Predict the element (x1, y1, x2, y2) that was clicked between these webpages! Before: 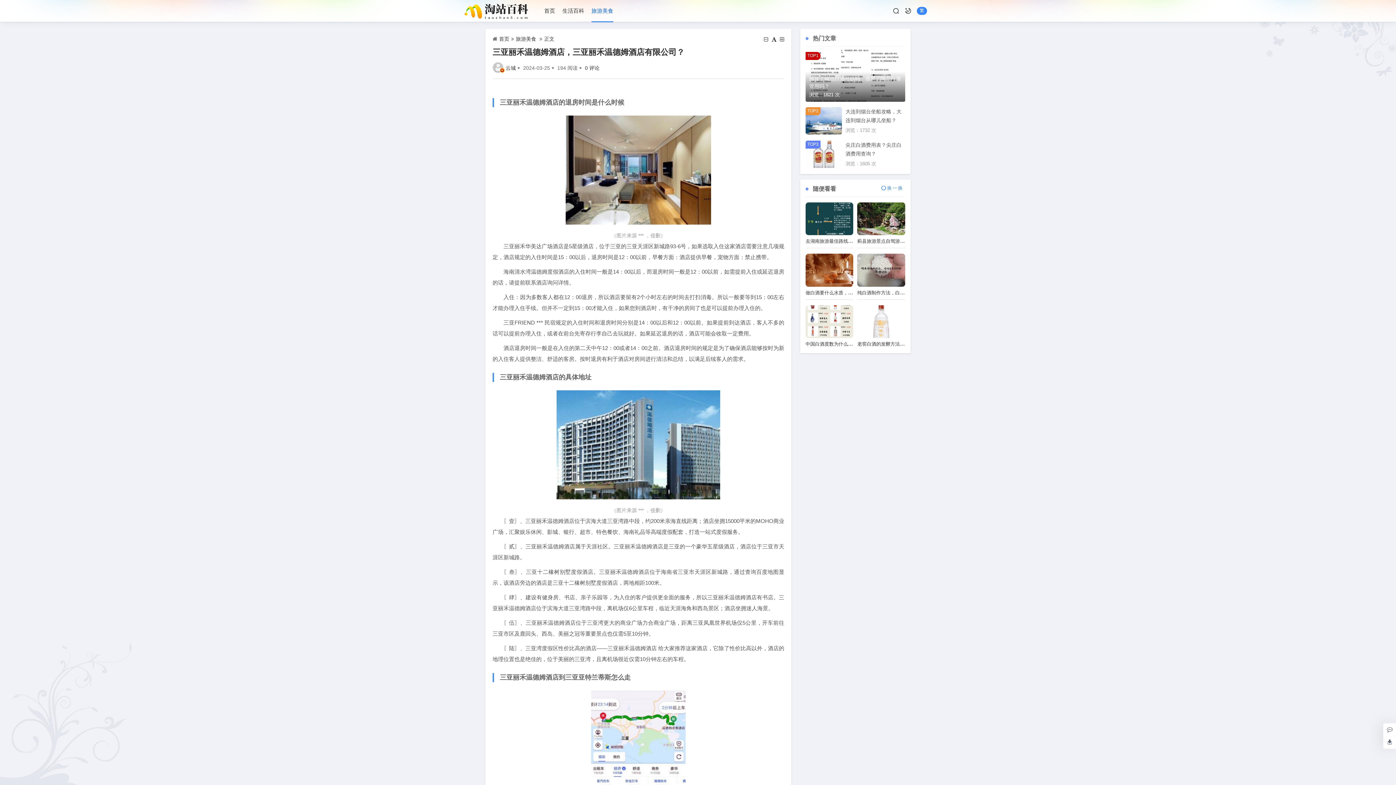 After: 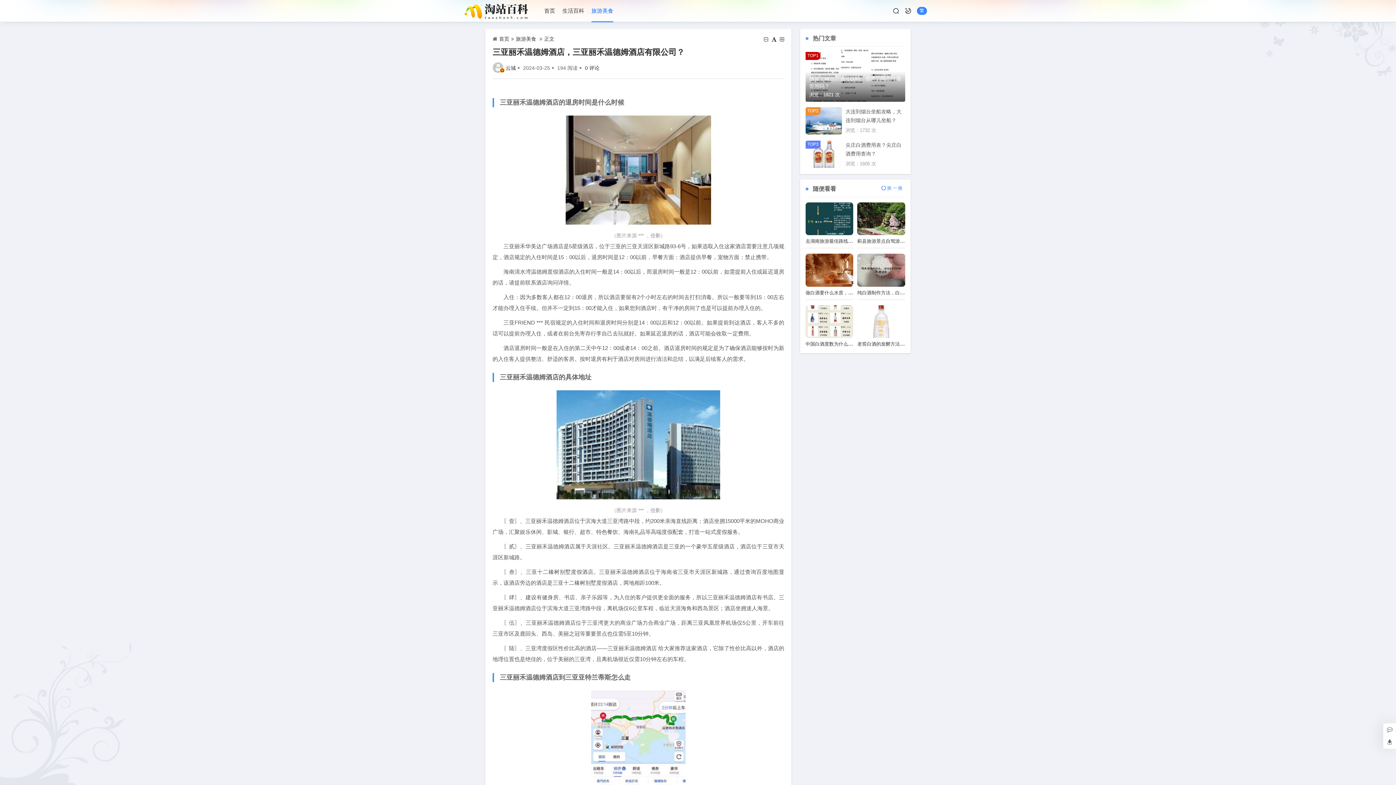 Action: bbox: (771, 36, 776, 42)